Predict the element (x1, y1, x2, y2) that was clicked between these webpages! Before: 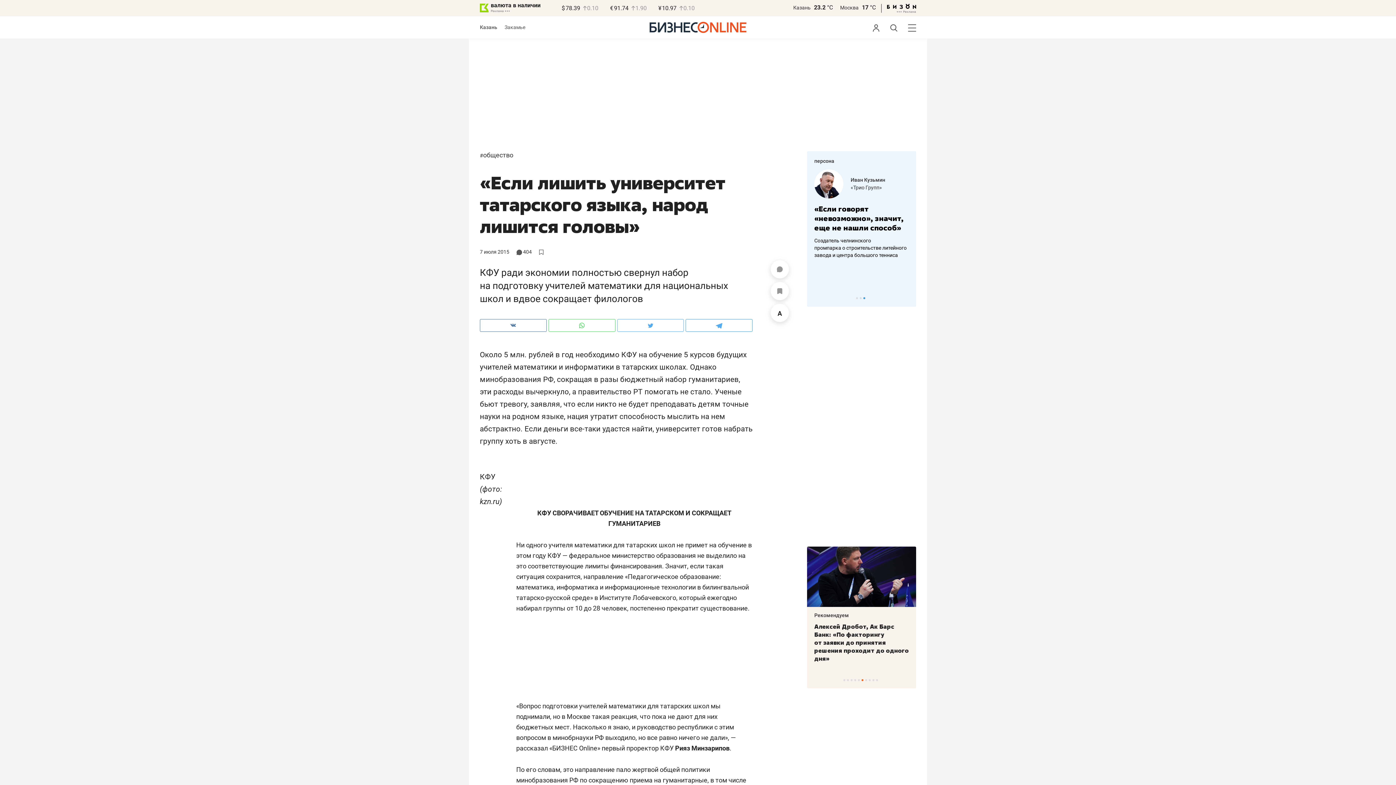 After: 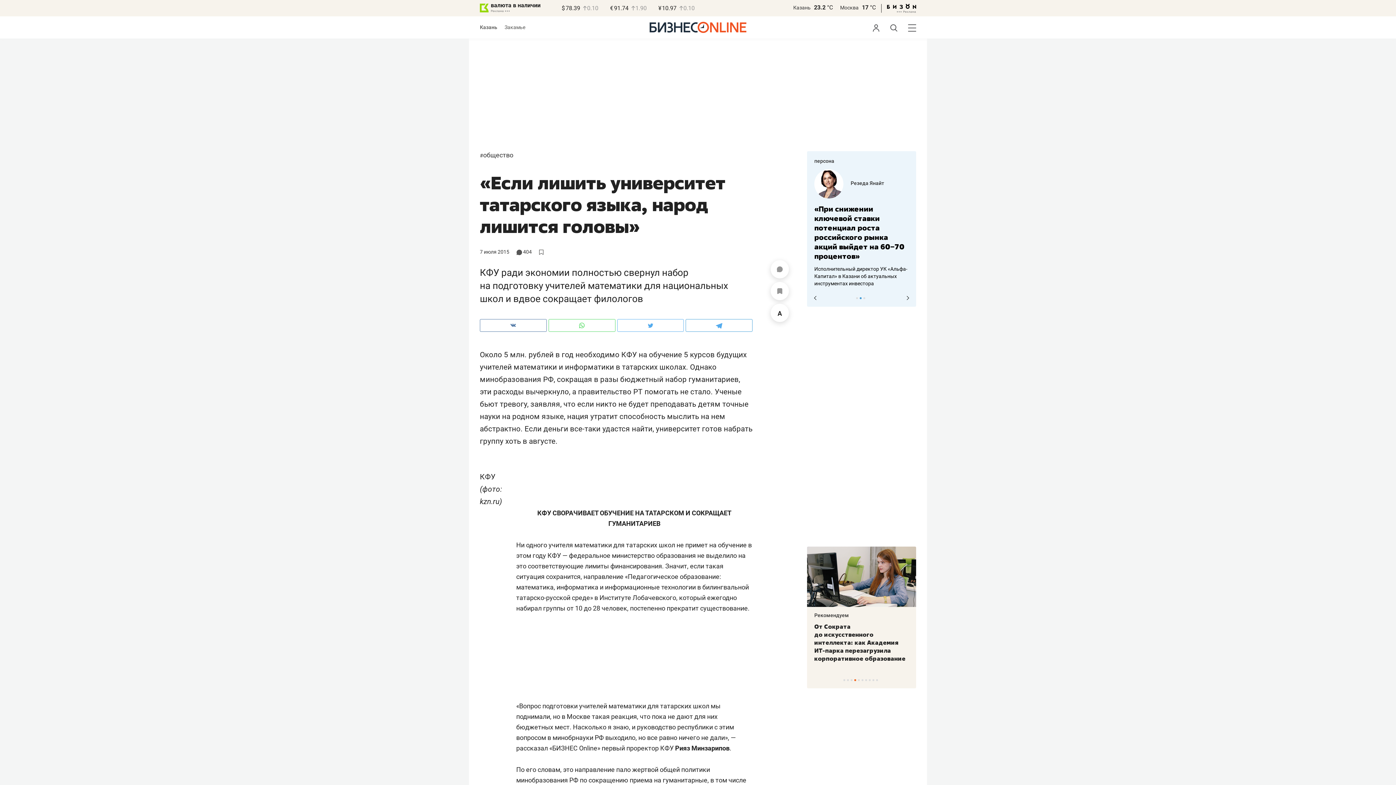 Action: bbox: (860, 297, 861, 299) label: 2 of 3